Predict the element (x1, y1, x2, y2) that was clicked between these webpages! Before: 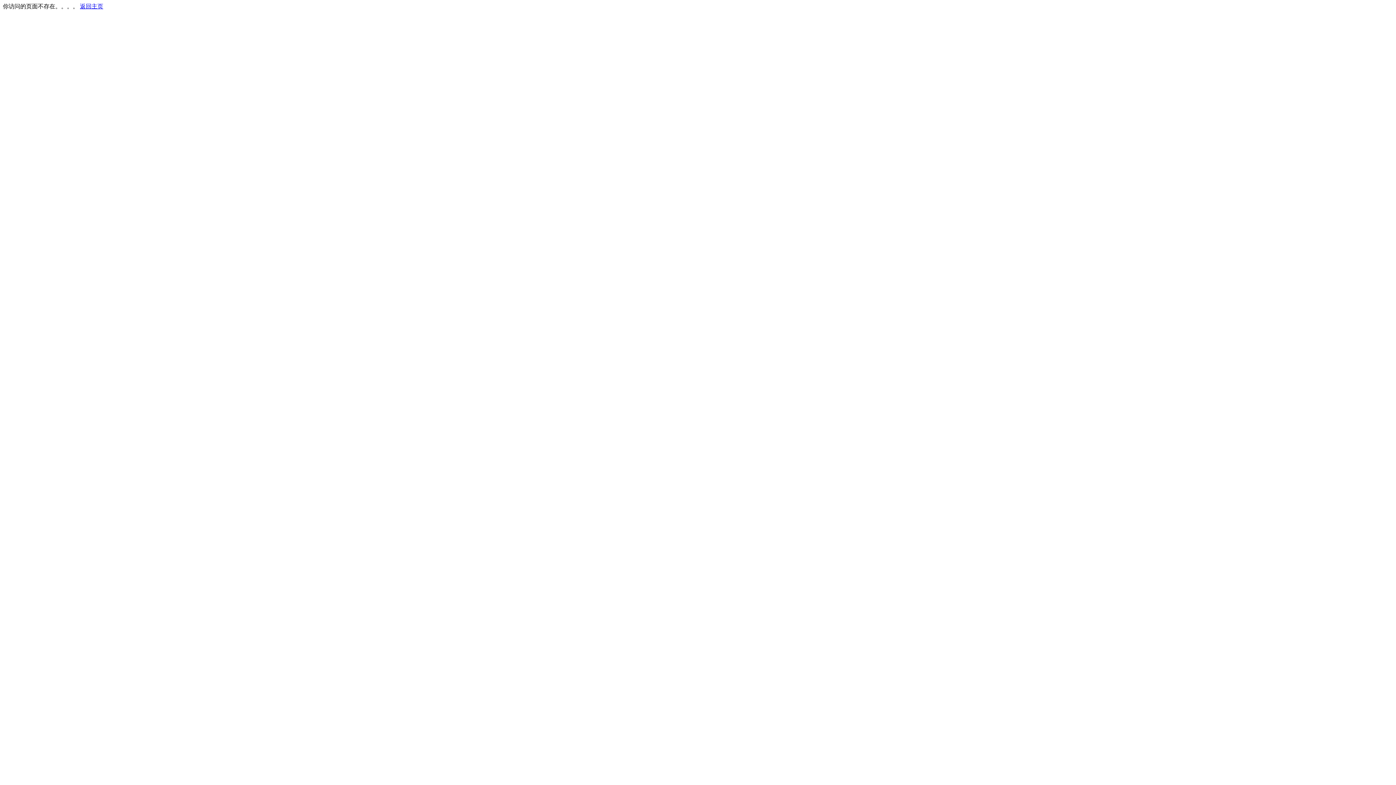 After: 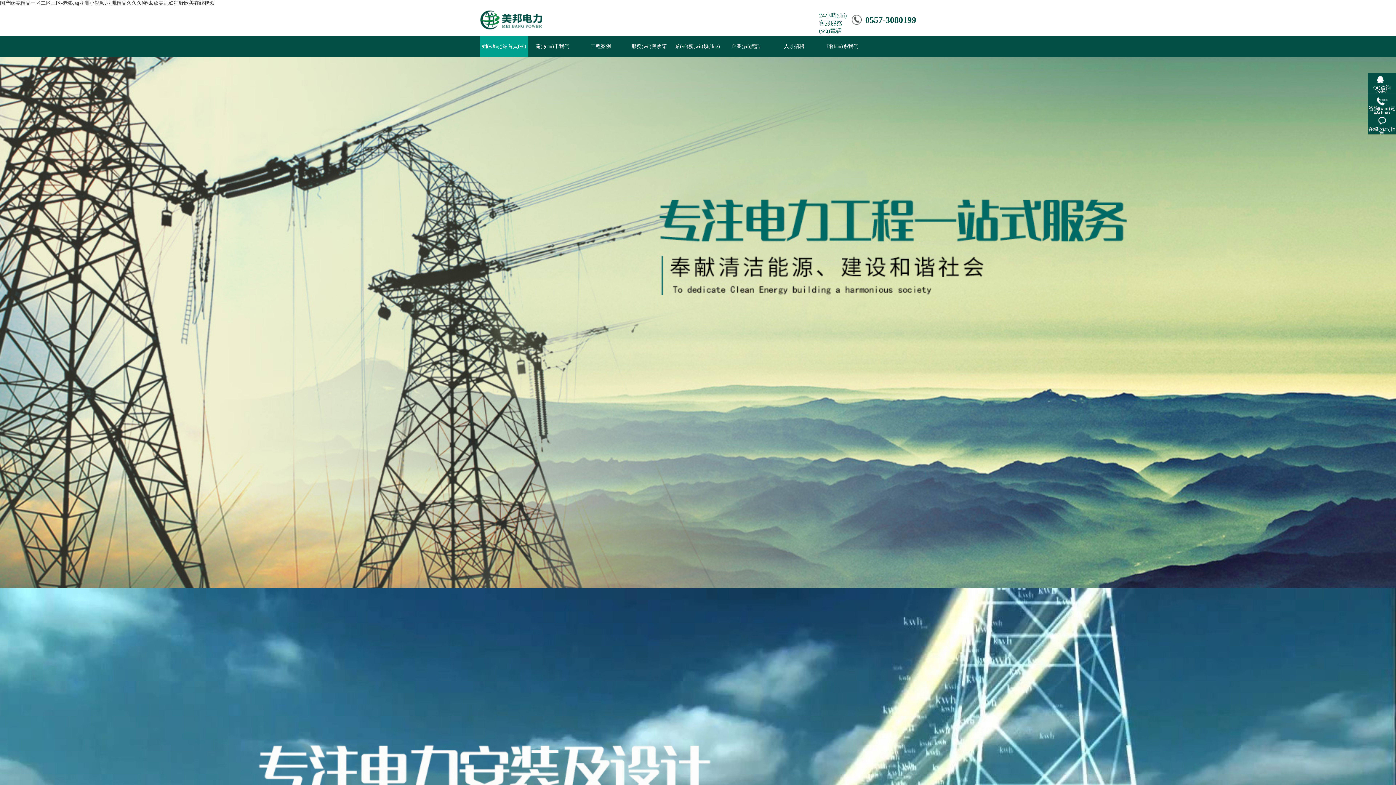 Action: bbox: (80, 3, 103, 9) label: 返回主页